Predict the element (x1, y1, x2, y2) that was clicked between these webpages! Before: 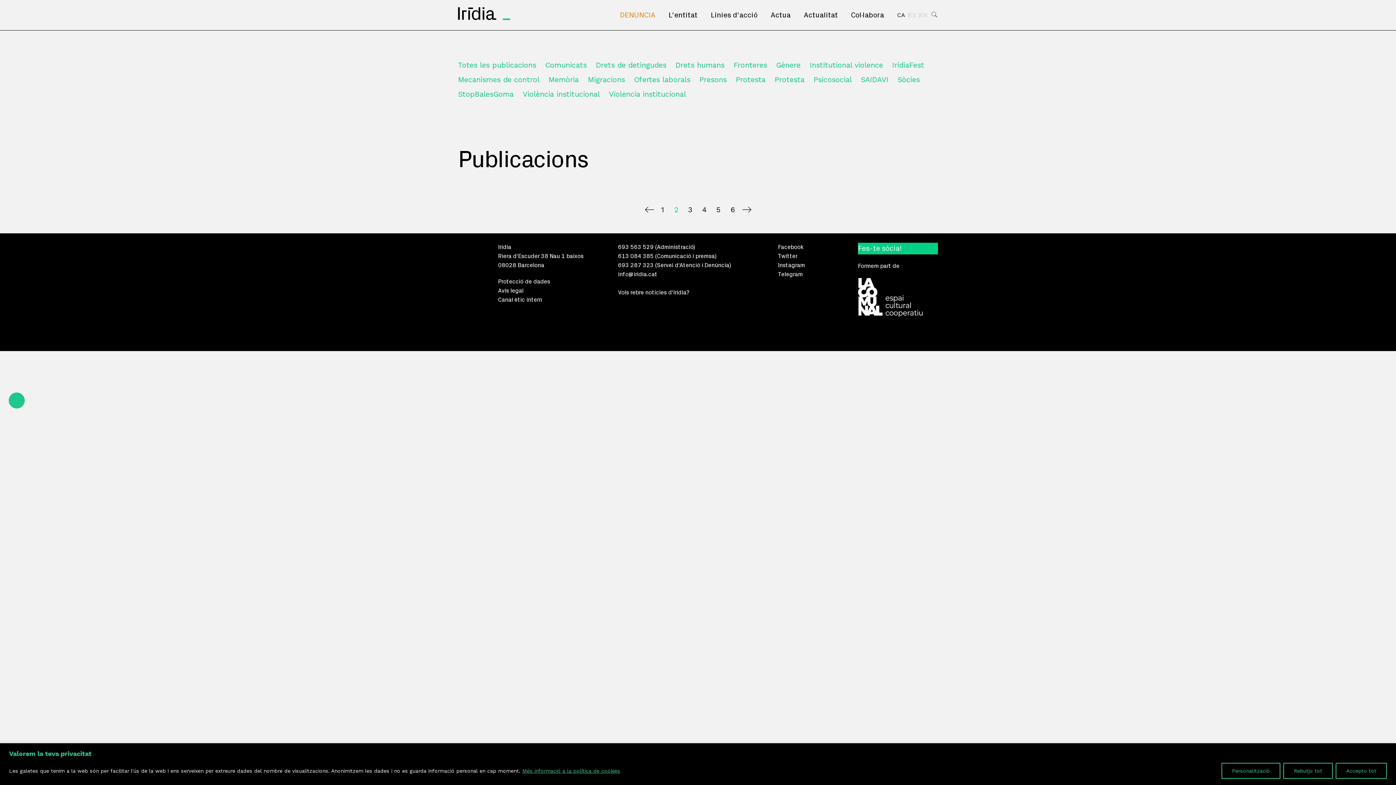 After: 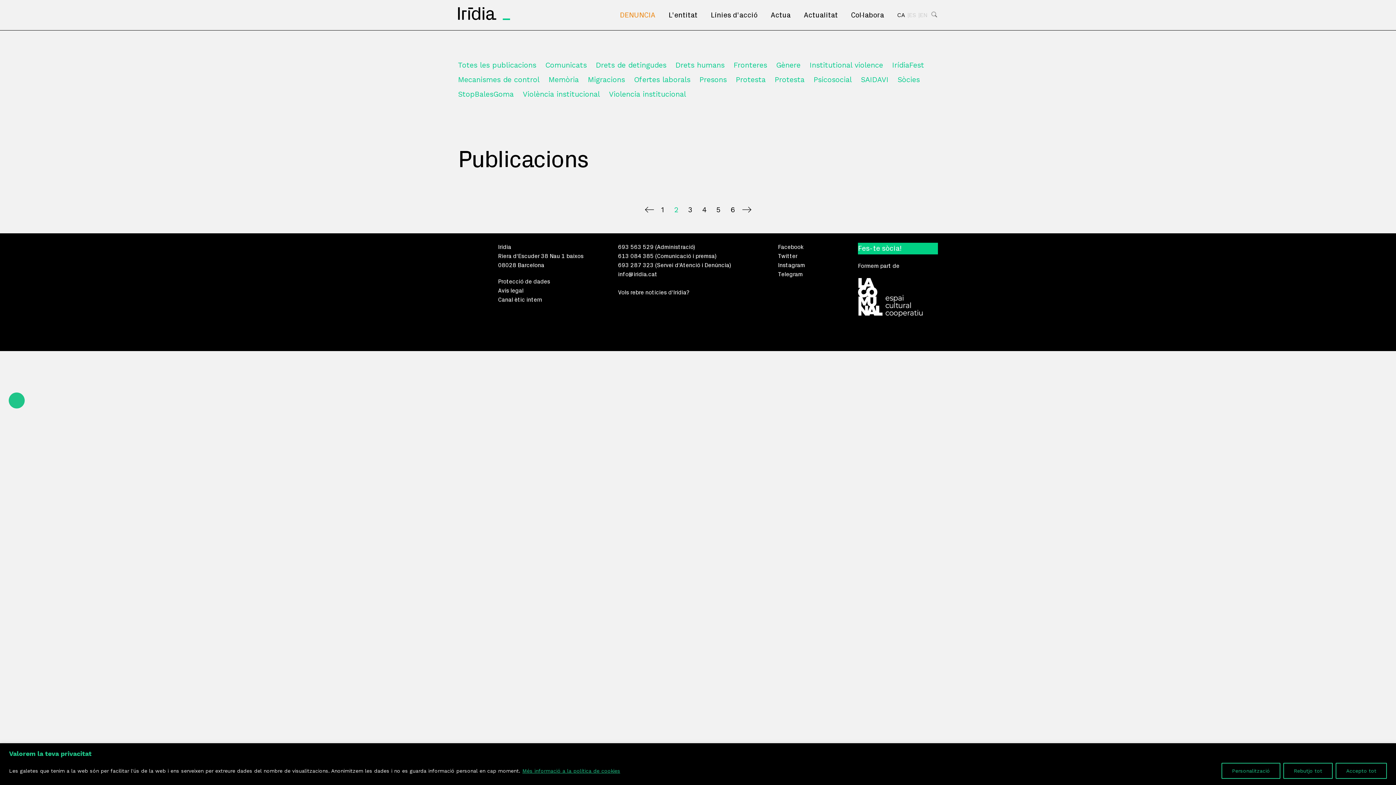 Action: label: Institutional violence bbox: (809, 59, 883, 70)